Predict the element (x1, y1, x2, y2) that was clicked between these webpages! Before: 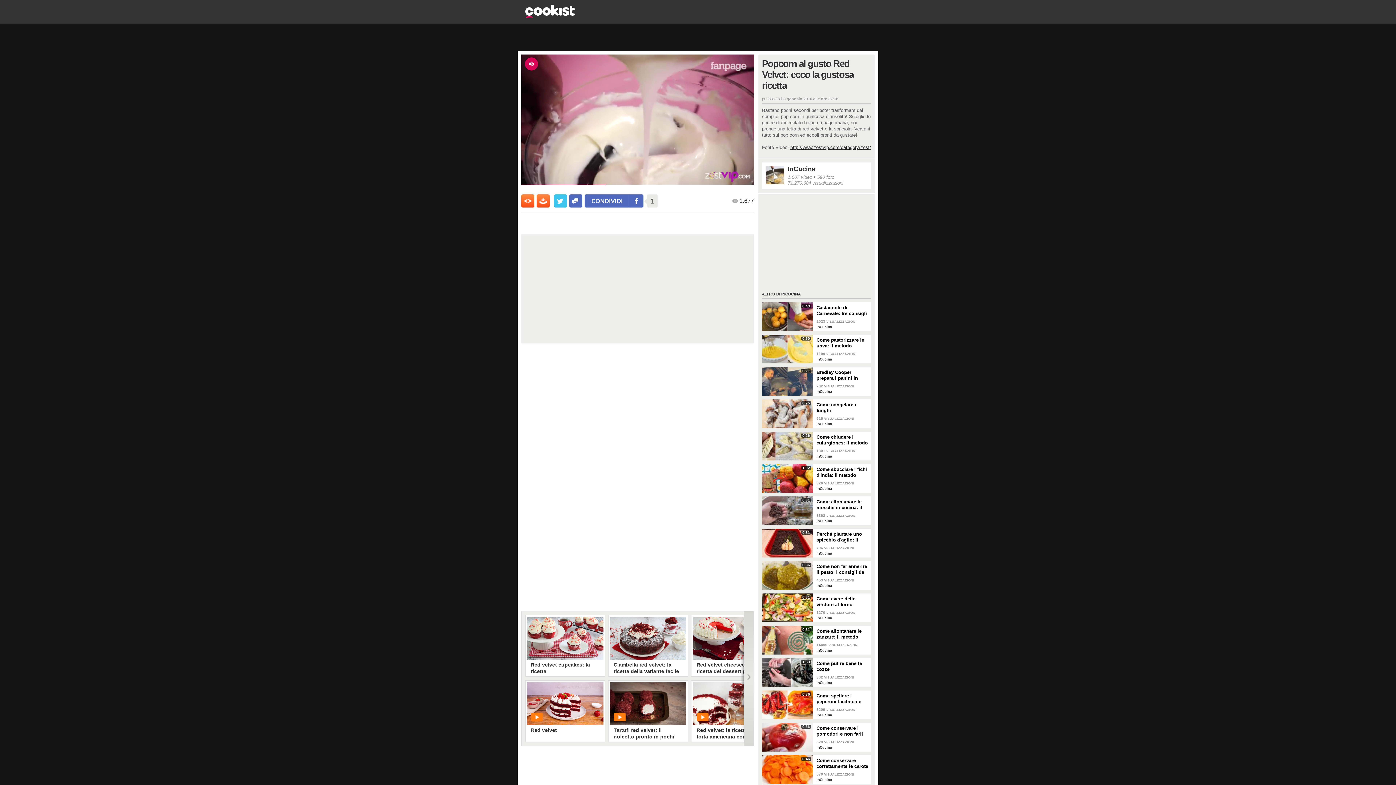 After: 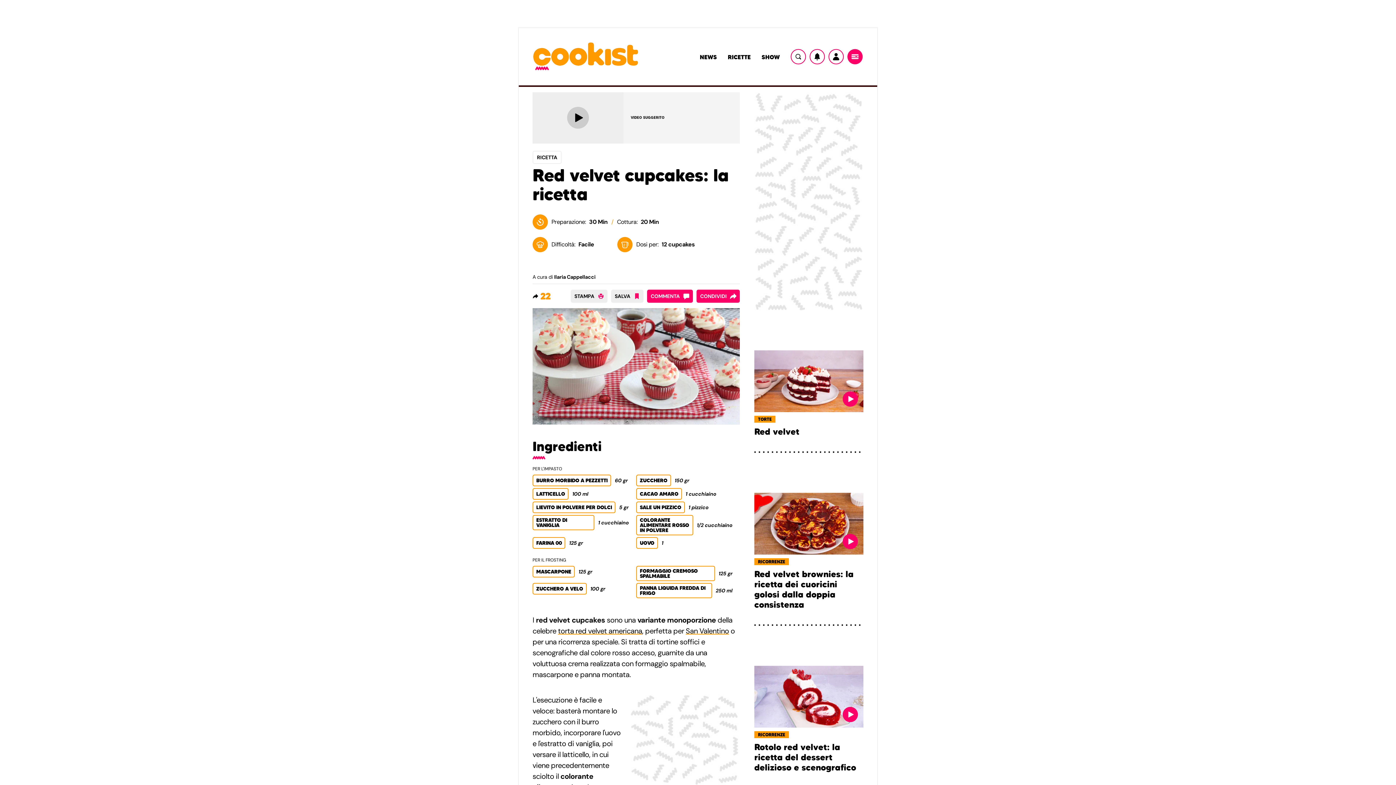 Action: bbox: (527, 617, 603, 660) label: Red velvet cupcakes: la ricetta
I red velvet cupcakes sono la variante monoporzione della celebre Red Velvet. Tortine dal colore rosso acceso guarnite con una crema di formaggio spalmabile, mascarpone e panna montata, perfette per San Valentino